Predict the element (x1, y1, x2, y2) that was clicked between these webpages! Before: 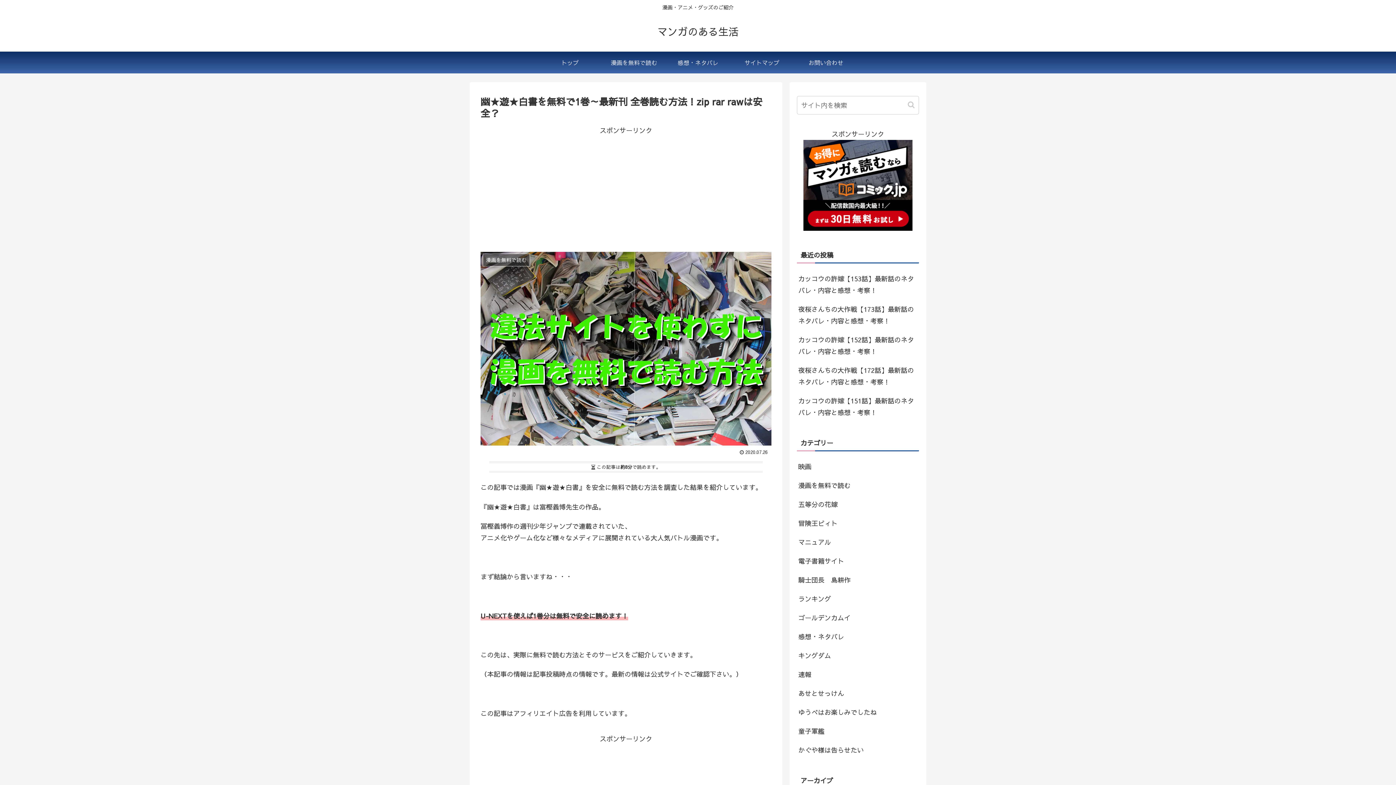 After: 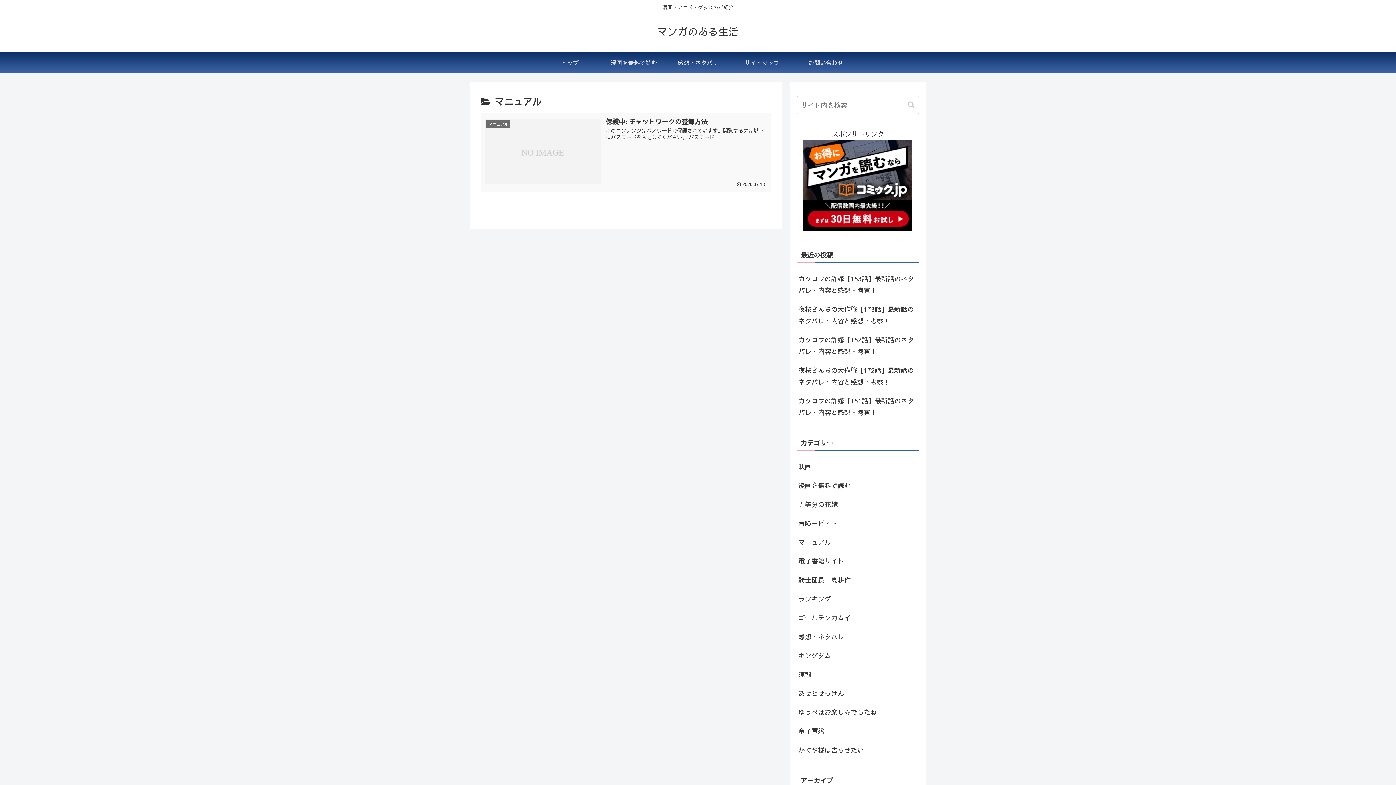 Action: label: マニュアル bbox: (797, 533, 919, 551)